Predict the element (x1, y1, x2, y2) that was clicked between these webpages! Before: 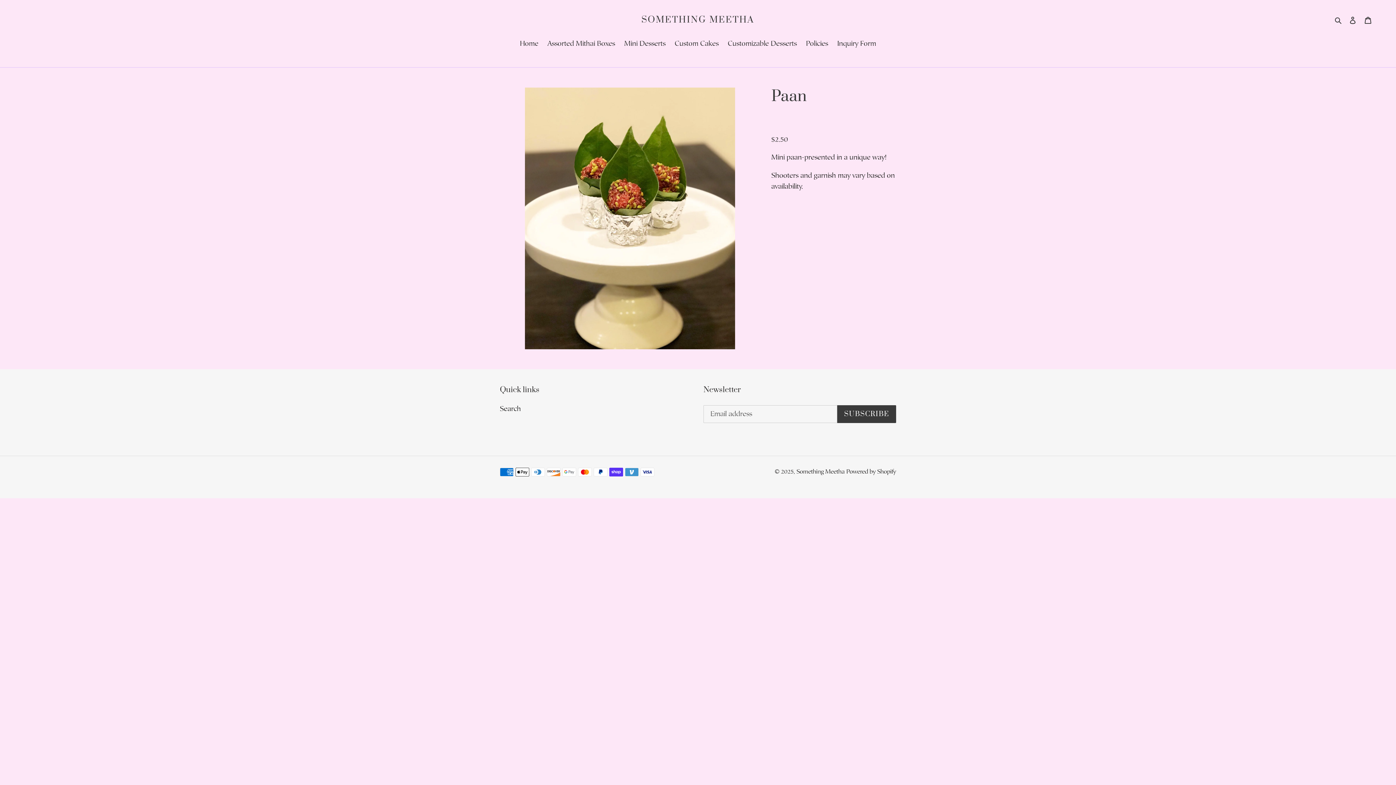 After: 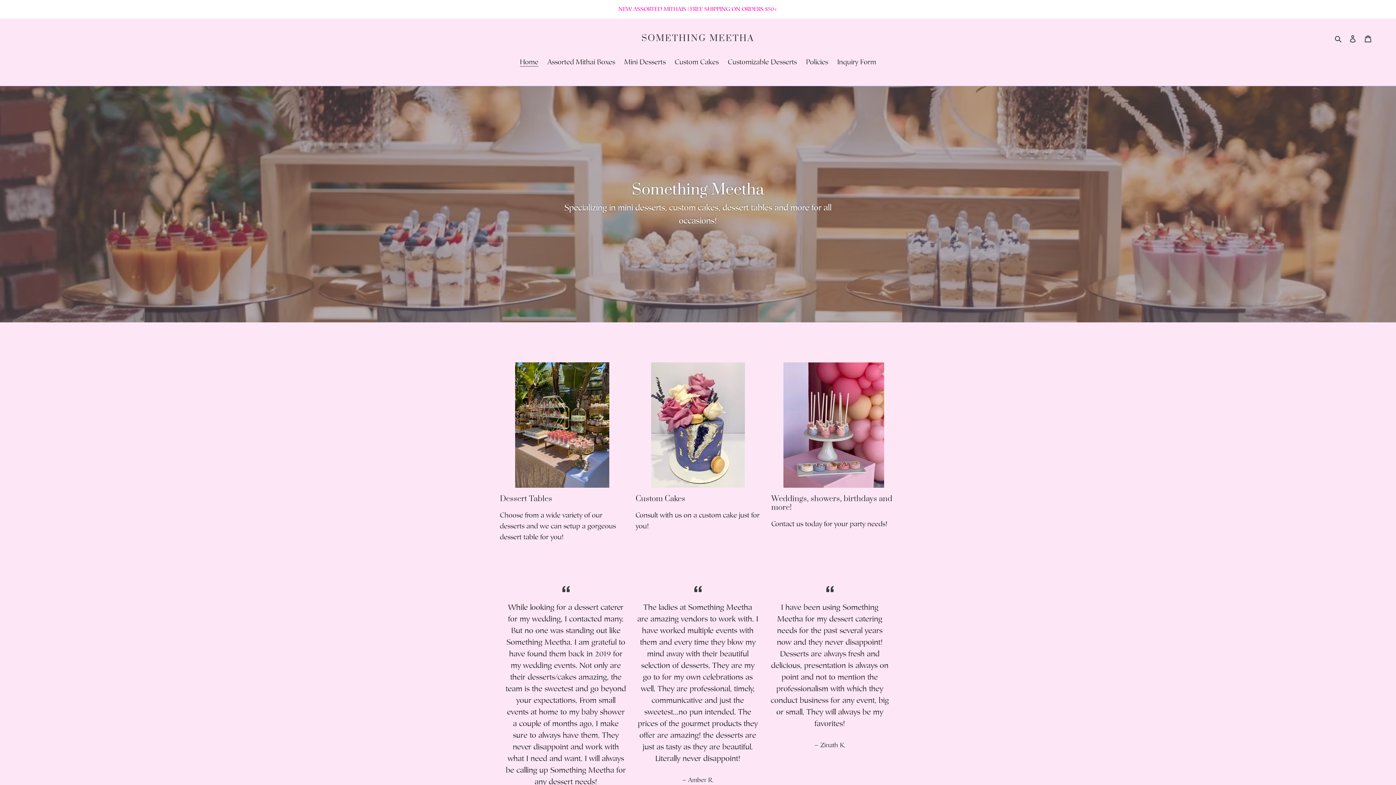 Action: label: Home bbox: (516, 38, 542, 50)